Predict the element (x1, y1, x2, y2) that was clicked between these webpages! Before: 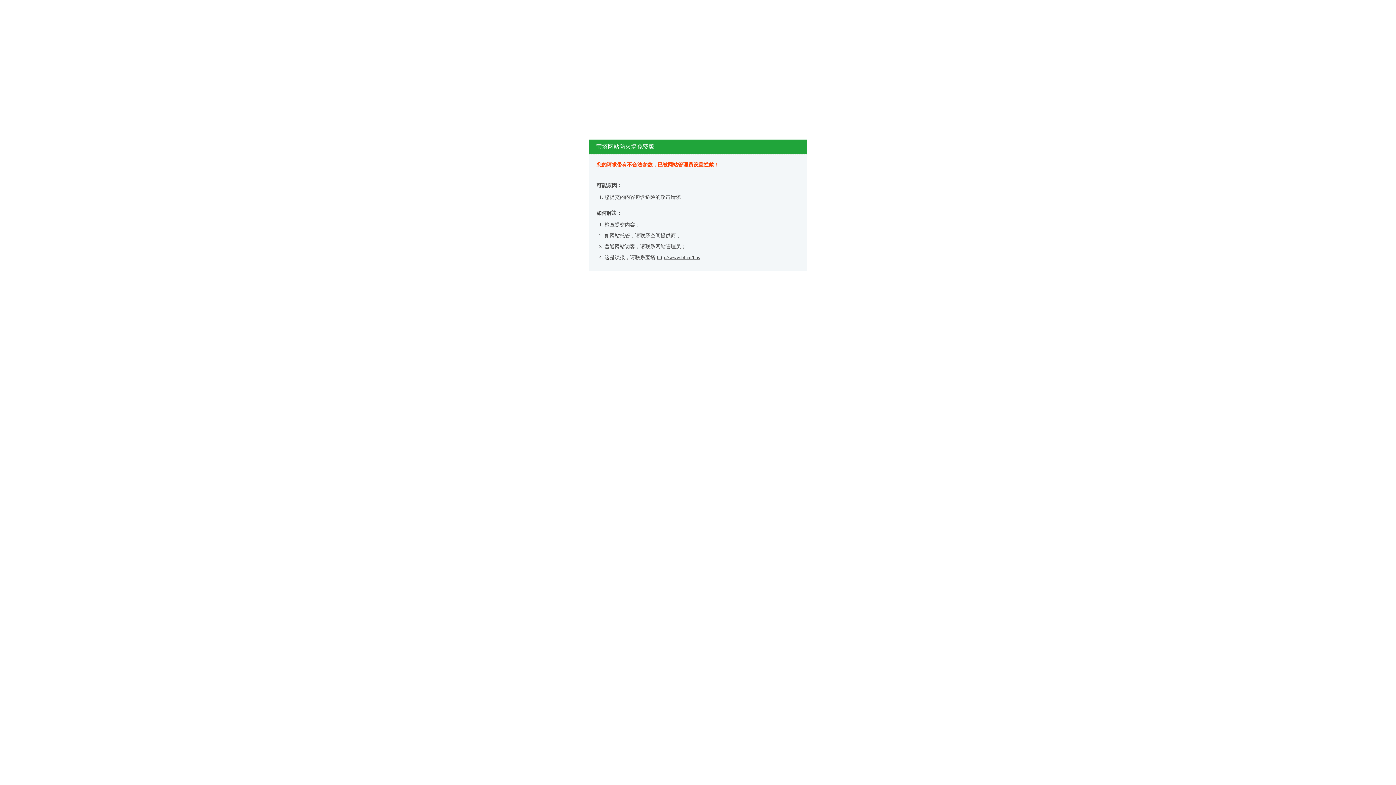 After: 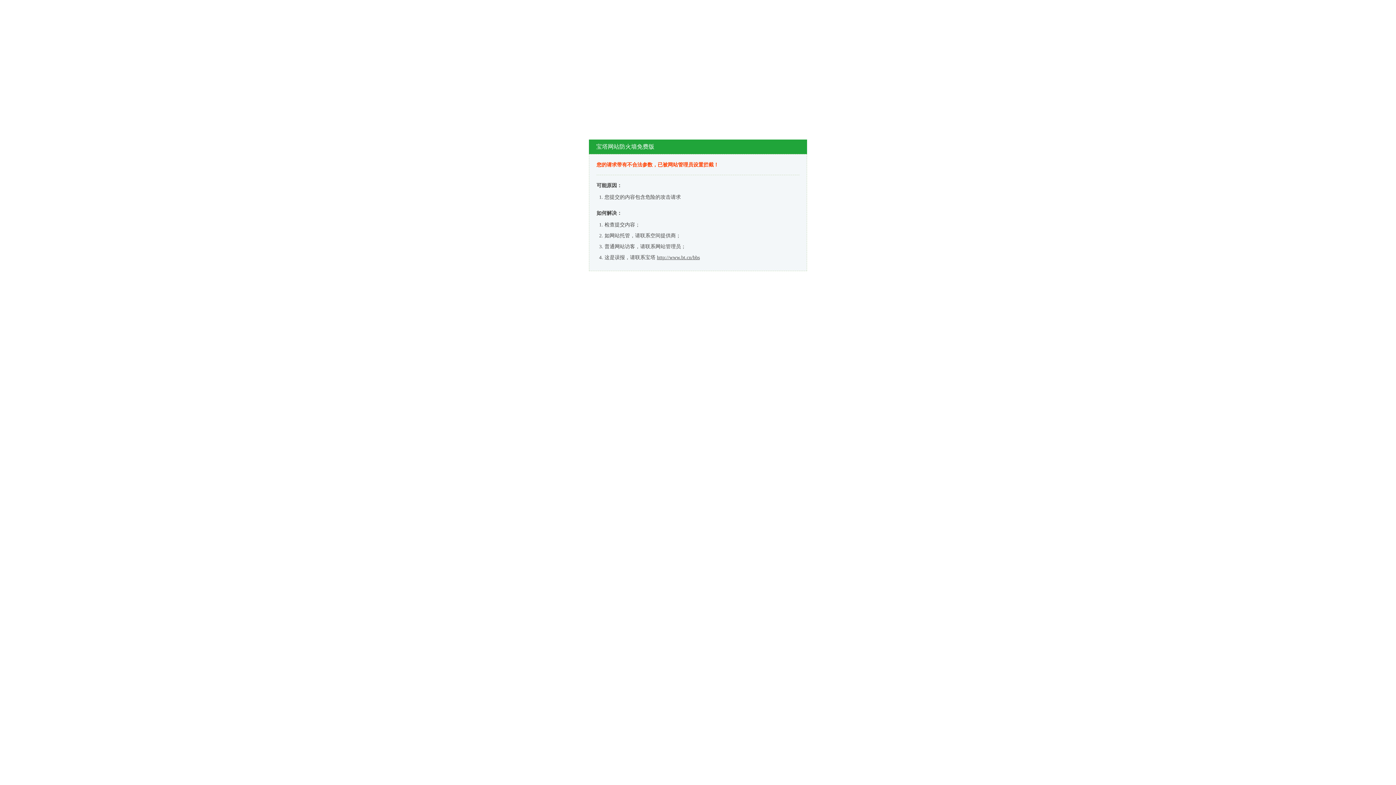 Action: bbox: (657, 254, 700, 260) label: http://www.bt.cn/bbs